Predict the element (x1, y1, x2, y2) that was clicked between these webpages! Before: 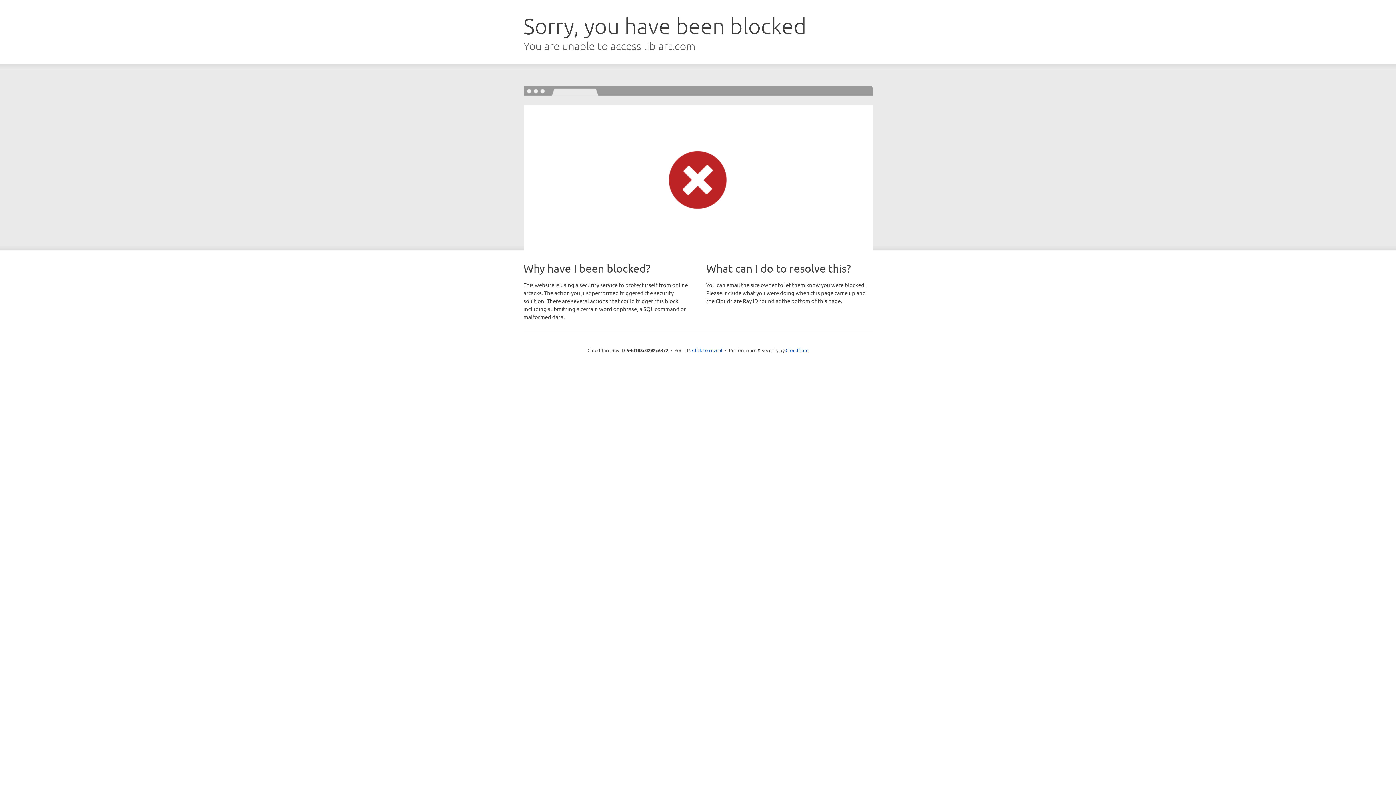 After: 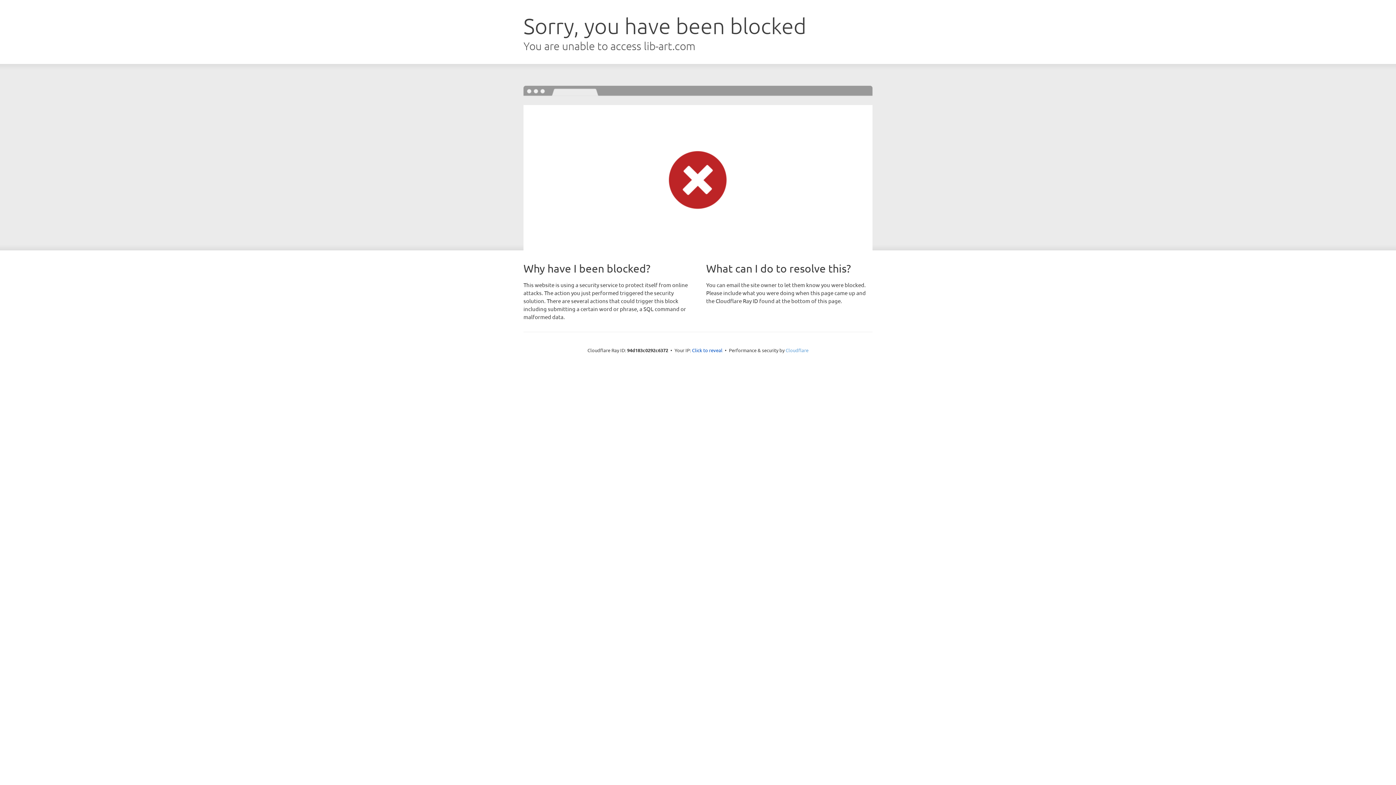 Action: label: Cloudflare bbox: (785, 347, 808, 353)